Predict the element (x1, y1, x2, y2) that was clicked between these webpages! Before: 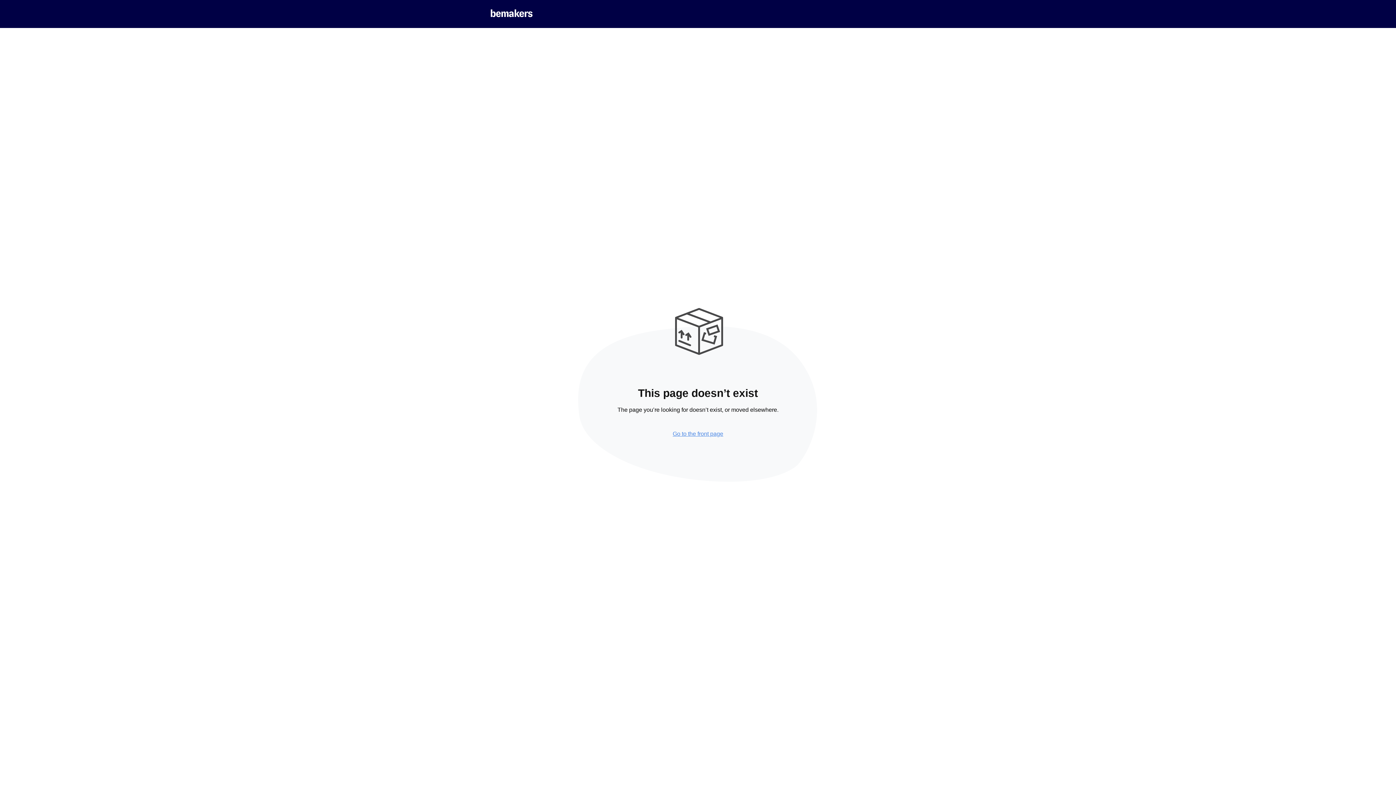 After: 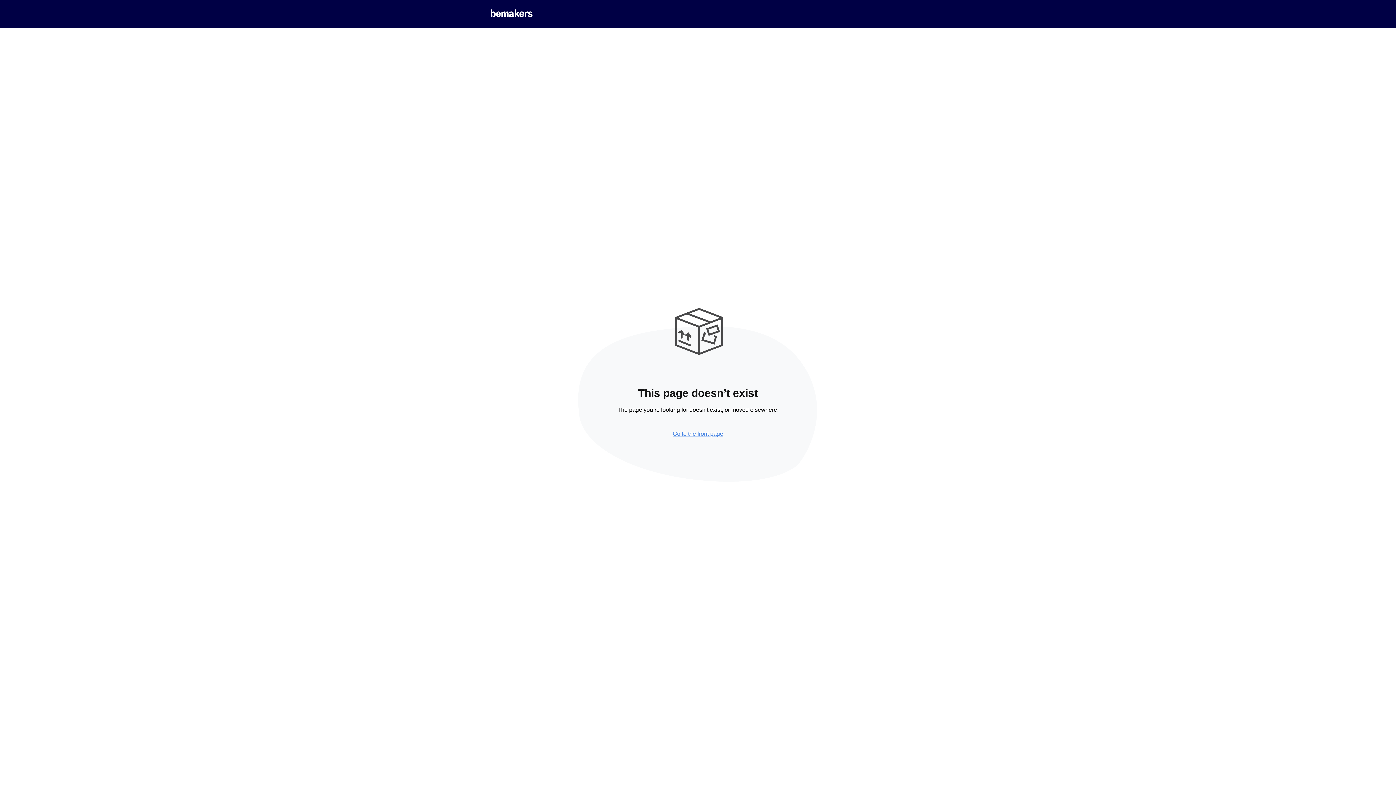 Action: bbox: (672, 431, 723, 437) label: Go to the front page